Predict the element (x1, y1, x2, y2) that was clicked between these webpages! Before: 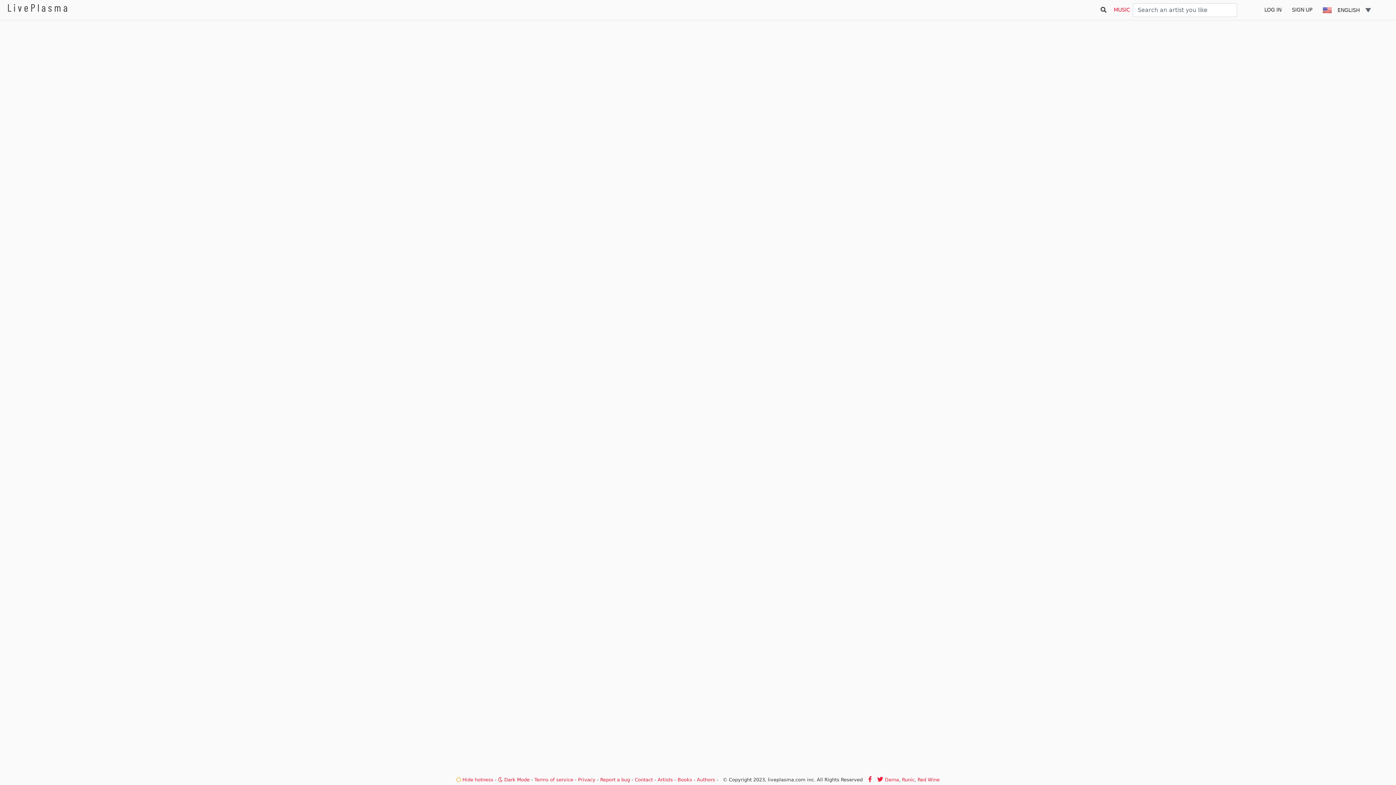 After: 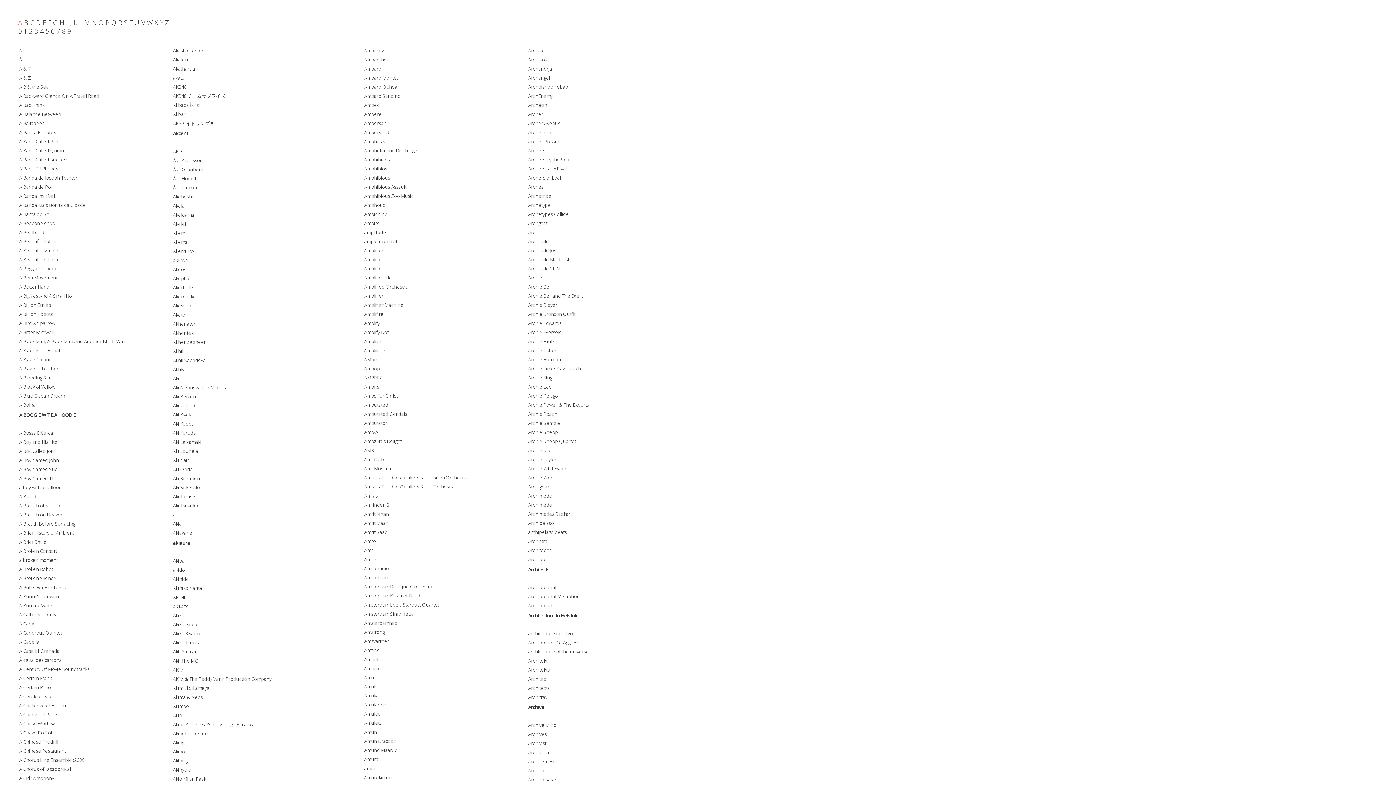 Action: label: Artists bbox: (657, 777, 673, 782)